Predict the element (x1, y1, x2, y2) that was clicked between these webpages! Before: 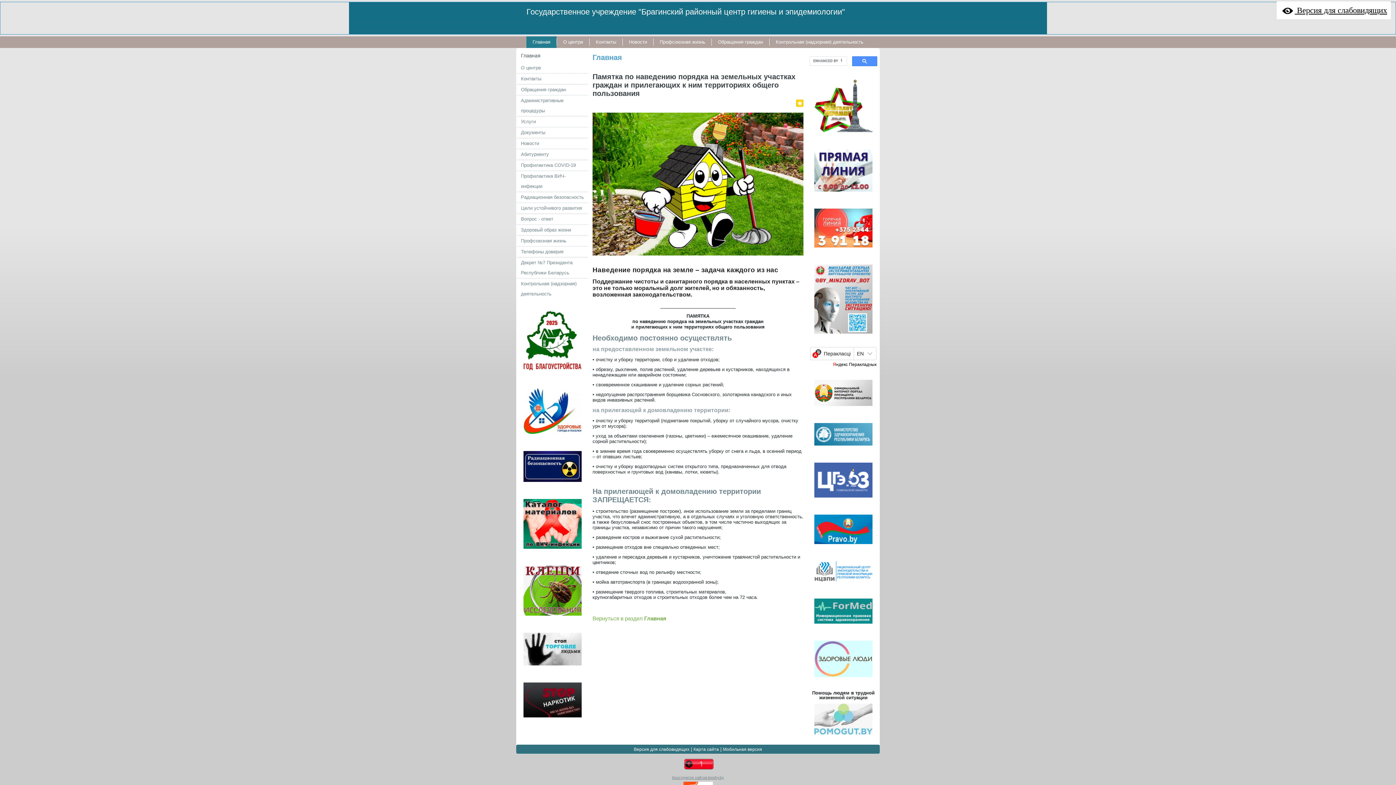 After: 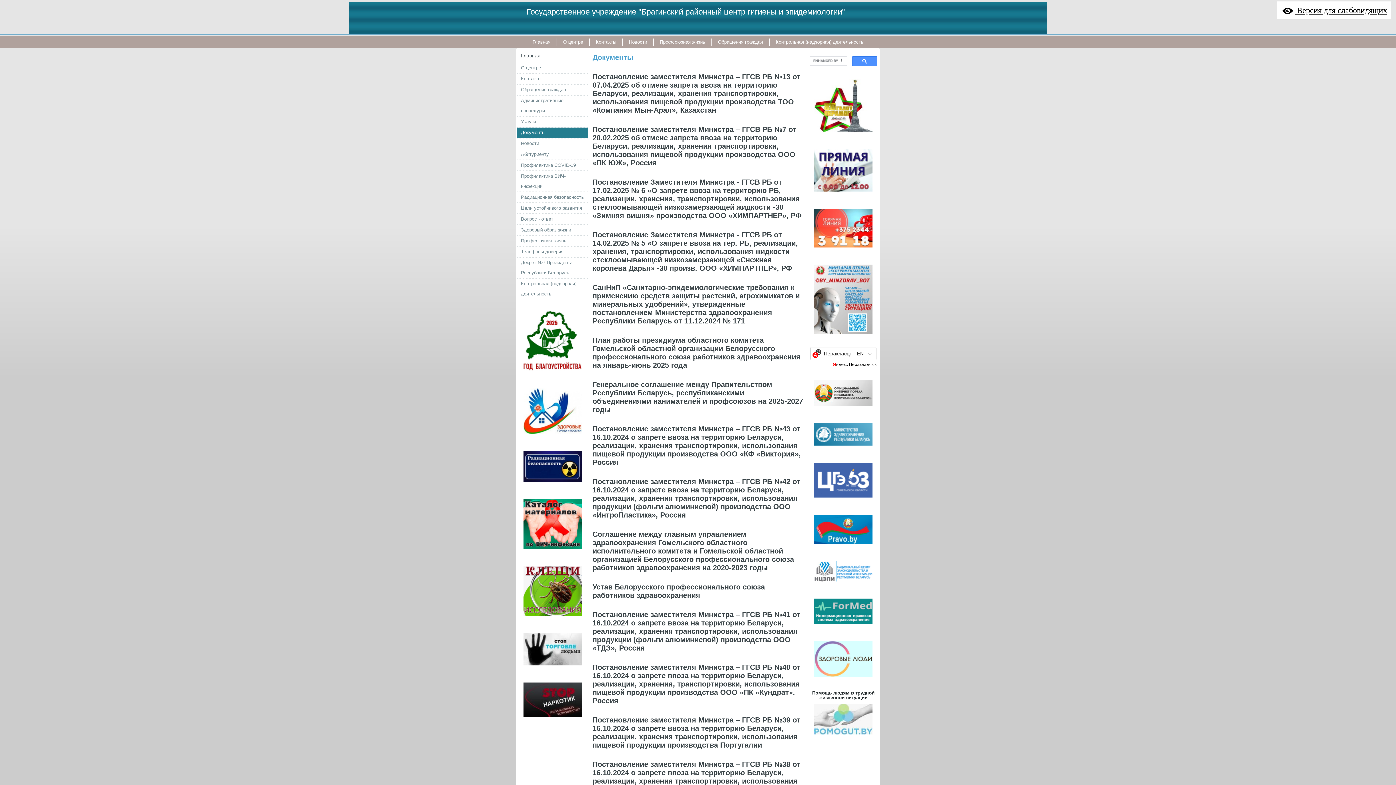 Action: label: Документы bbox: (517, 127, 588, 137)